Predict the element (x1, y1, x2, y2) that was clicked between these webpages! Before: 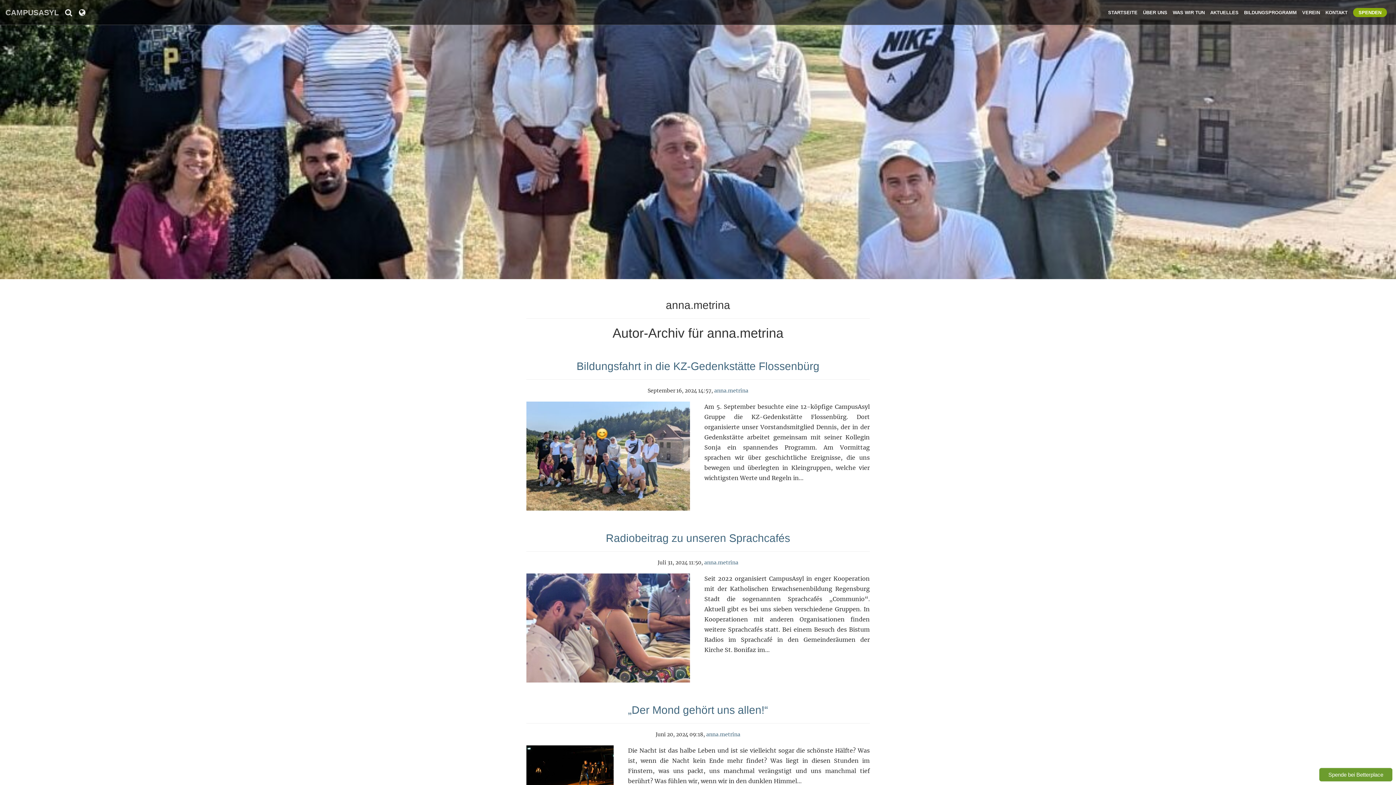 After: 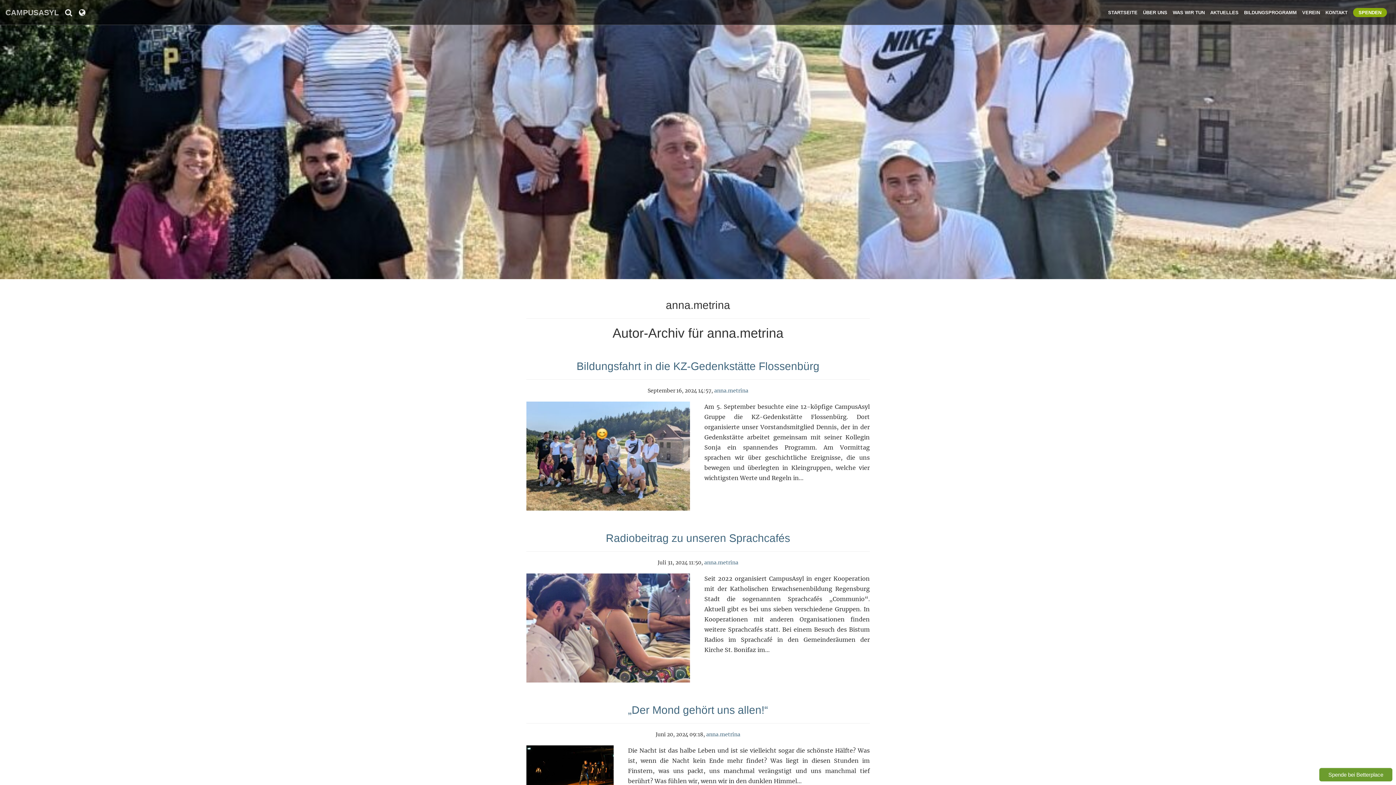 Action: bbox: (704, 559, 738, 566) label: anna.metrina